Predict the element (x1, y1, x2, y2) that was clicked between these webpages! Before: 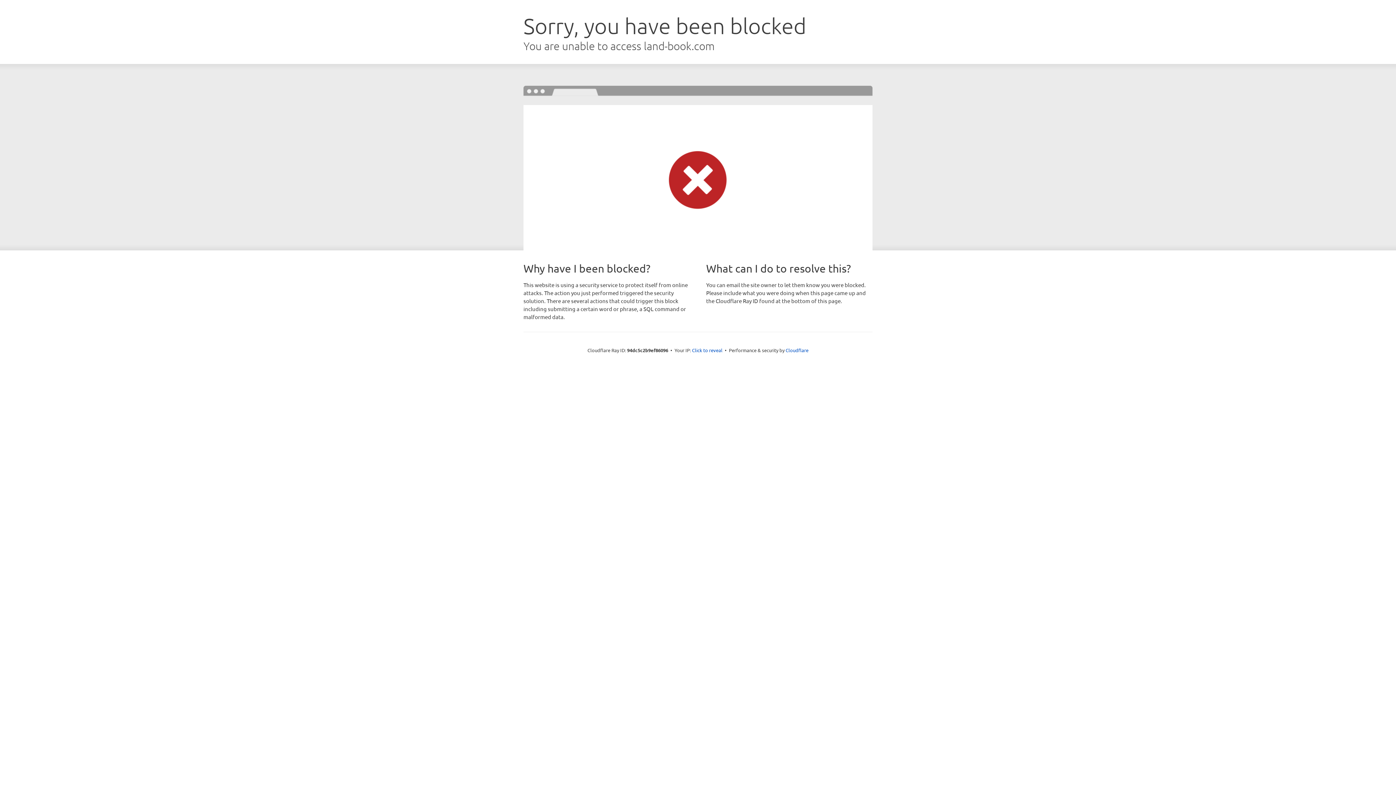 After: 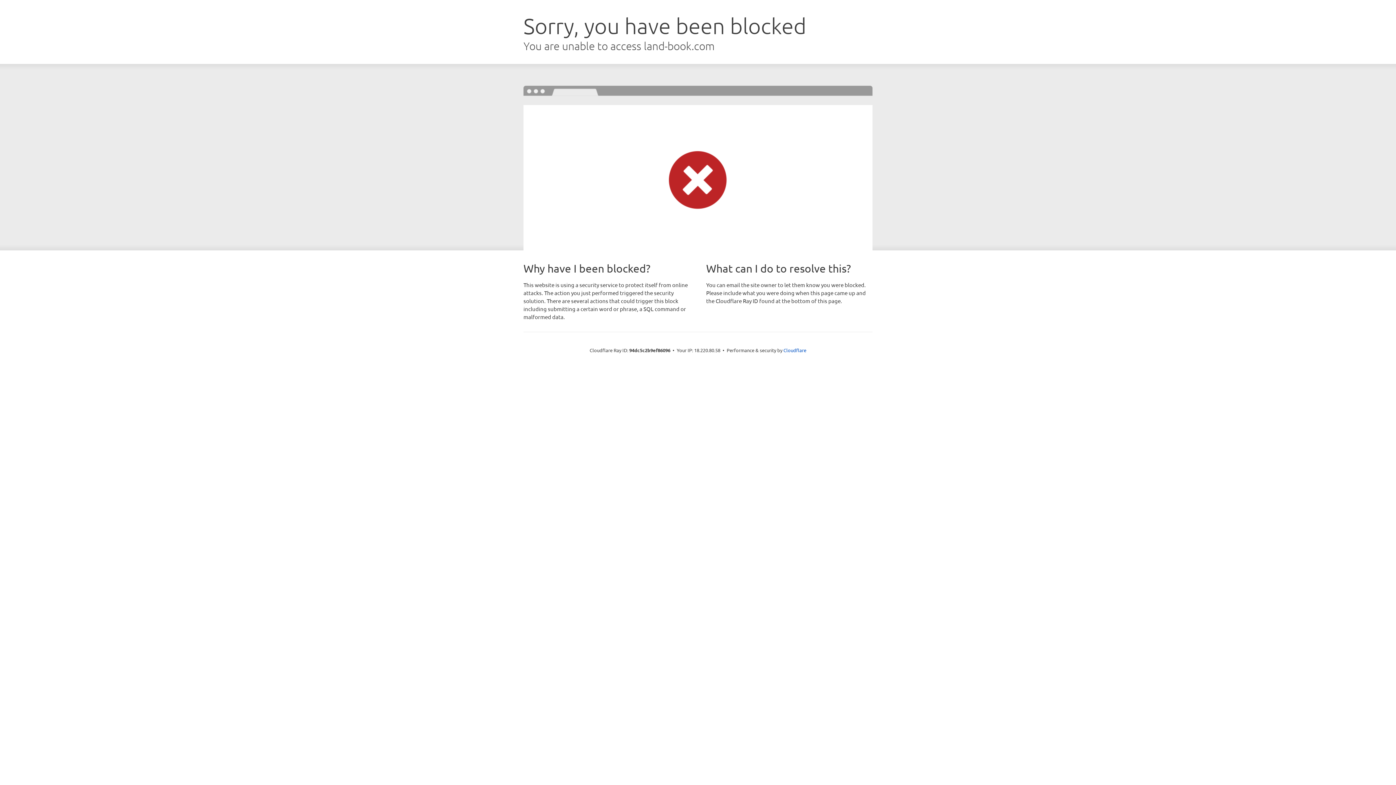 Action: bbox: (692, 346, 722, 353) label: Click to reveal